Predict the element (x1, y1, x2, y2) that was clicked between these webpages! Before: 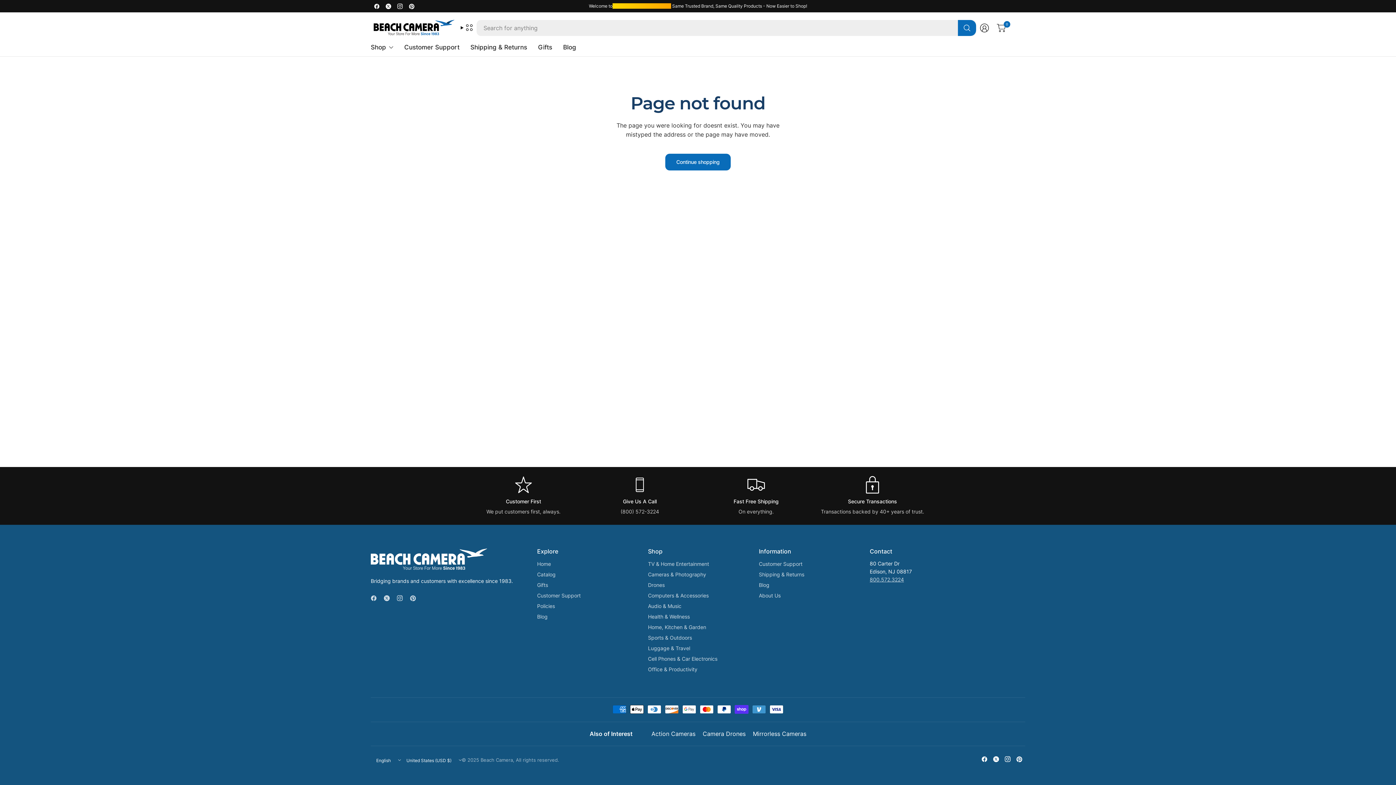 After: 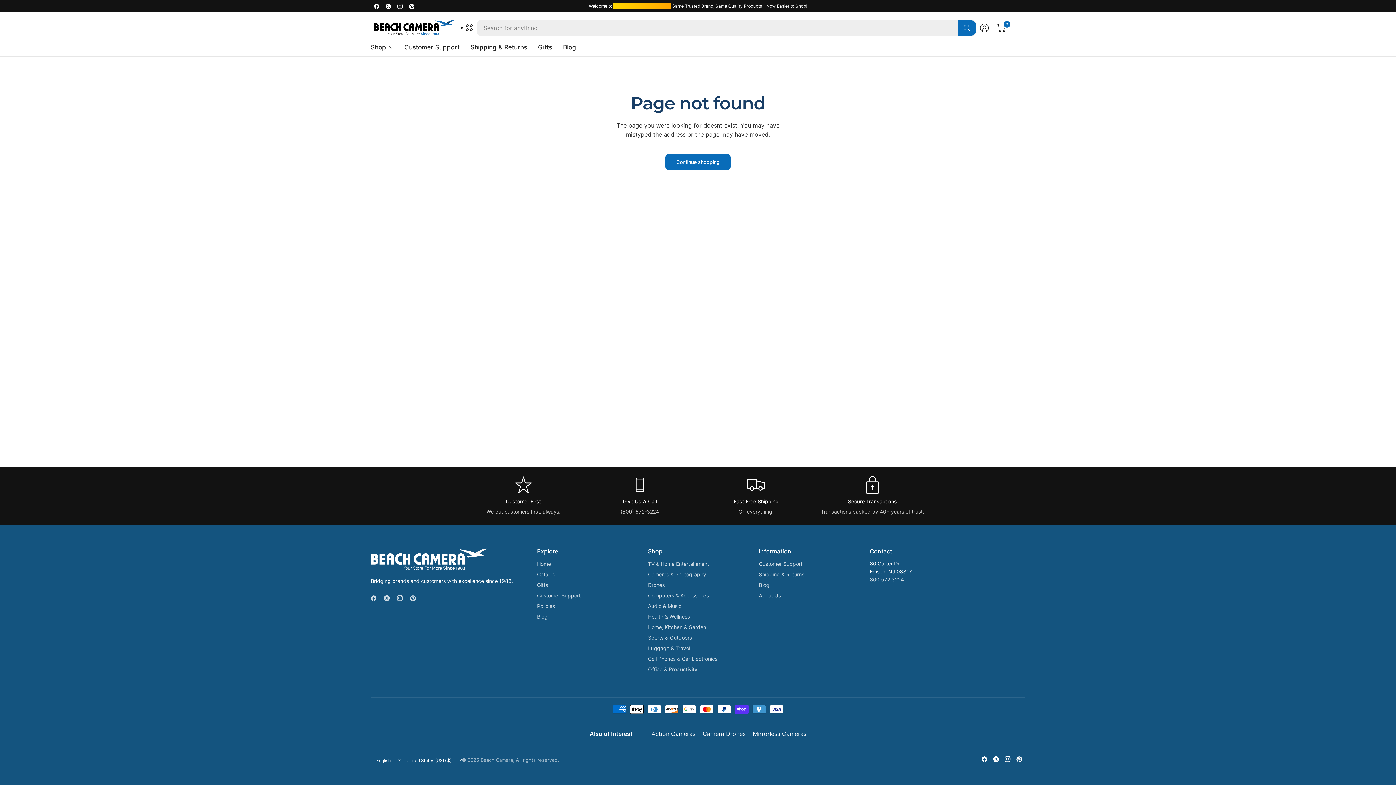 Action: bbox: (382, 0, 394, 12)